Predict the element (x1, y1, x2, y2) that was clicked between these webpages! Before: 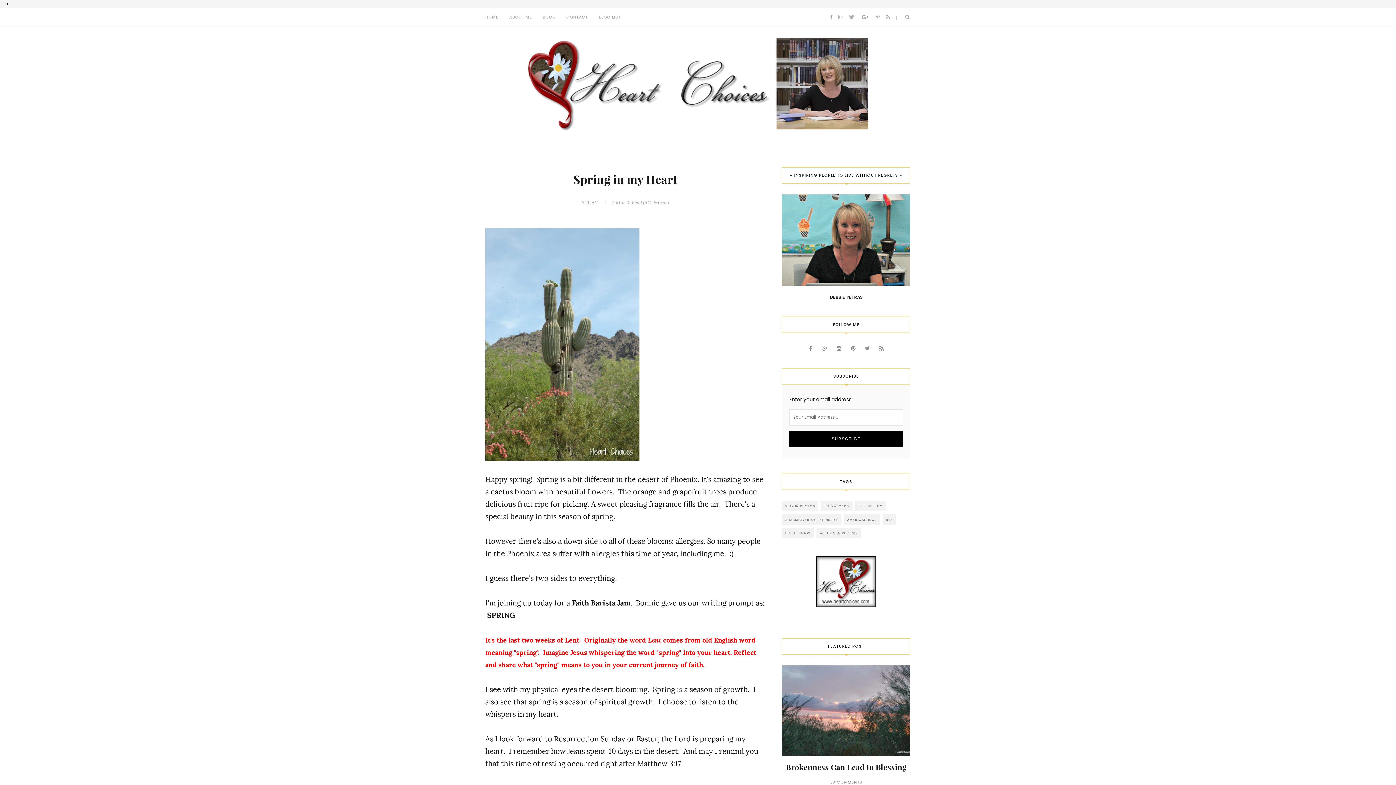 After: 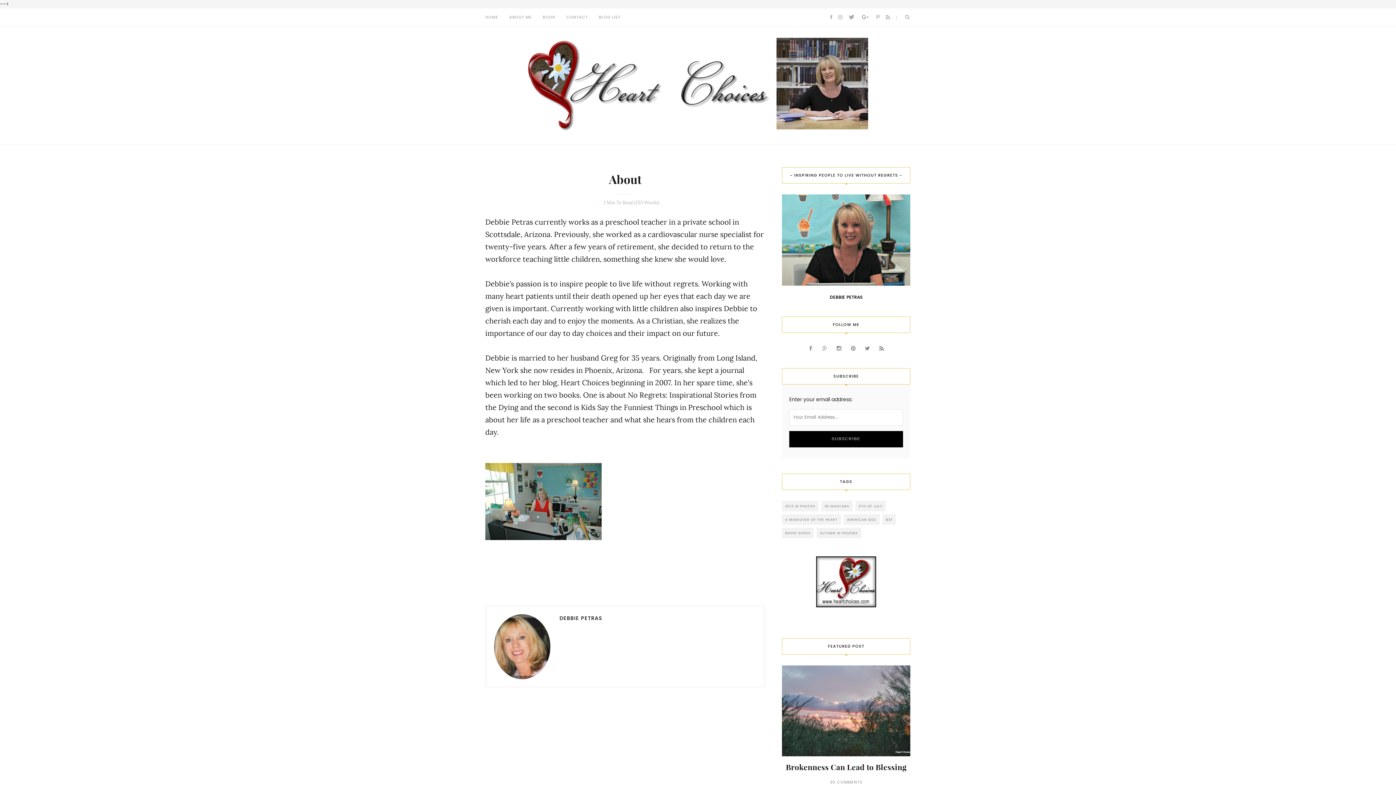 Action: bbox: (503, 8, 537, 26) label: ABOUT ME